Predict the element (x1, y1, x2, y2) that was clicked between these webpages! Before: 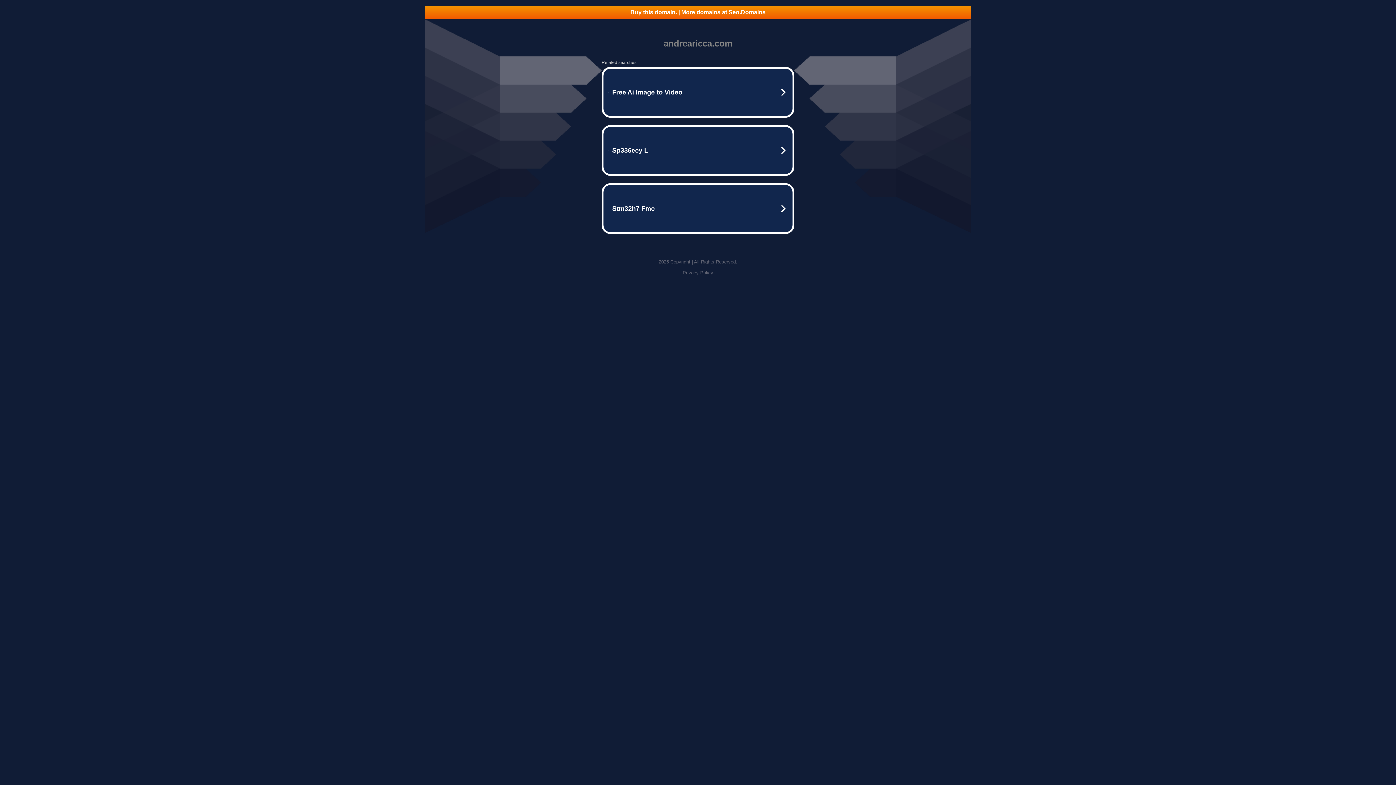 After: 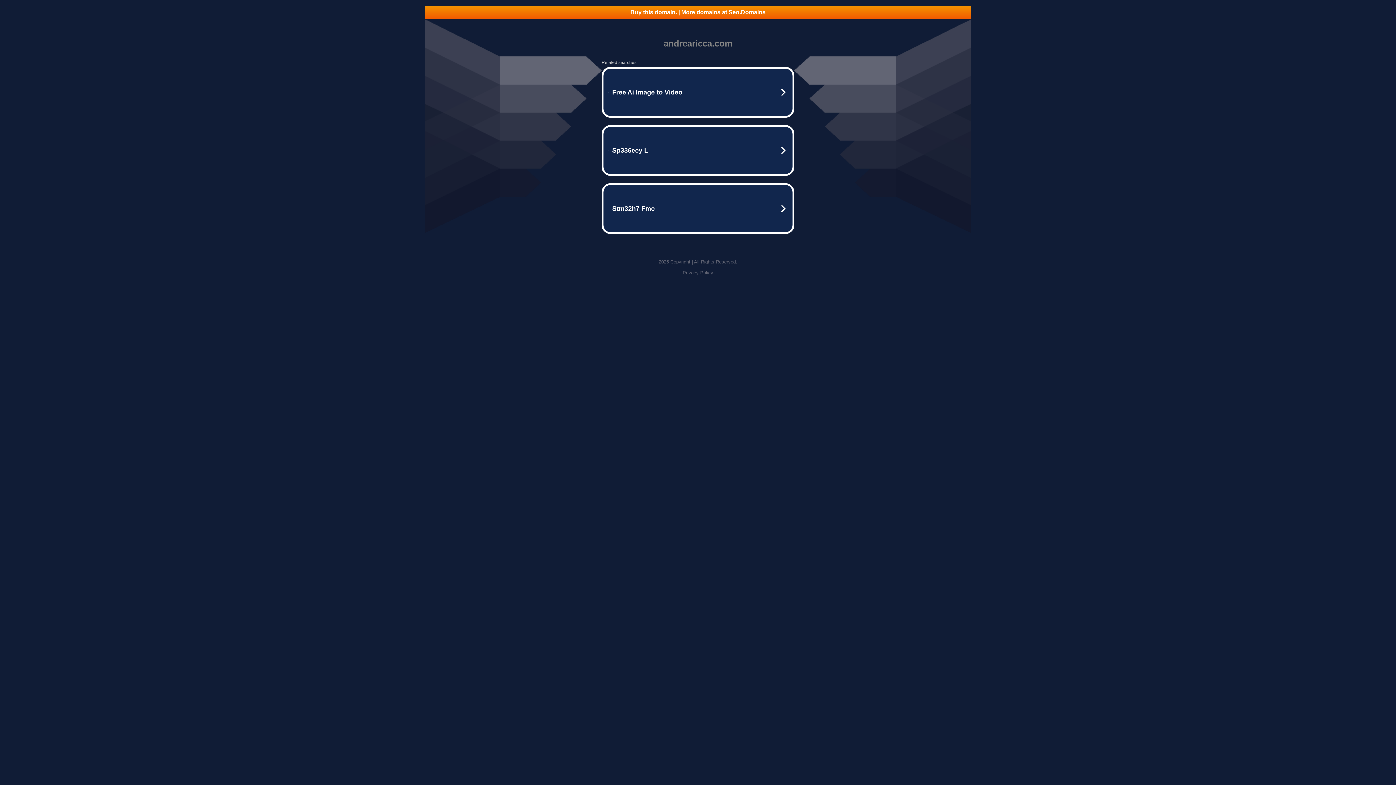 Action: label: Buy this domain. | More domains at Seo.Domains bbox: (425, 5, 970, 18)